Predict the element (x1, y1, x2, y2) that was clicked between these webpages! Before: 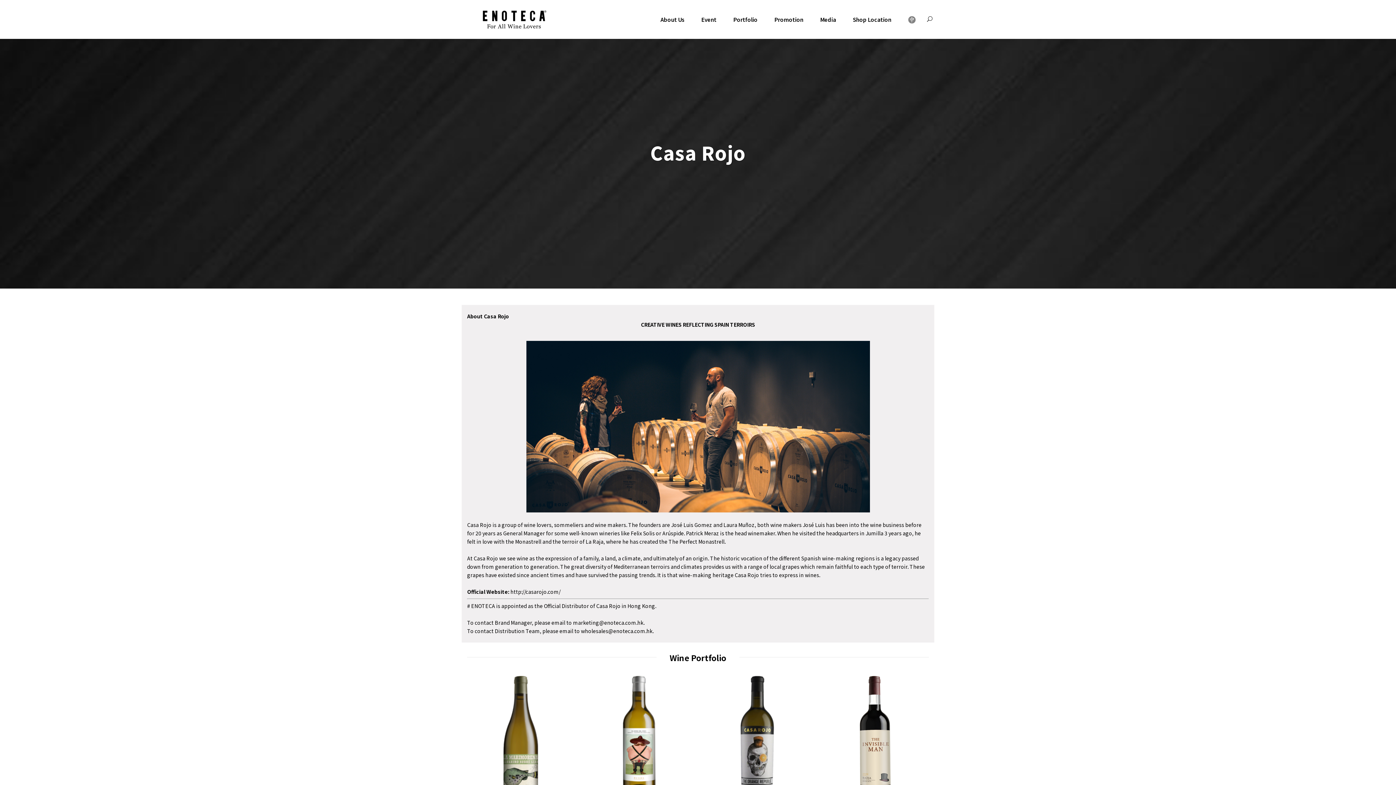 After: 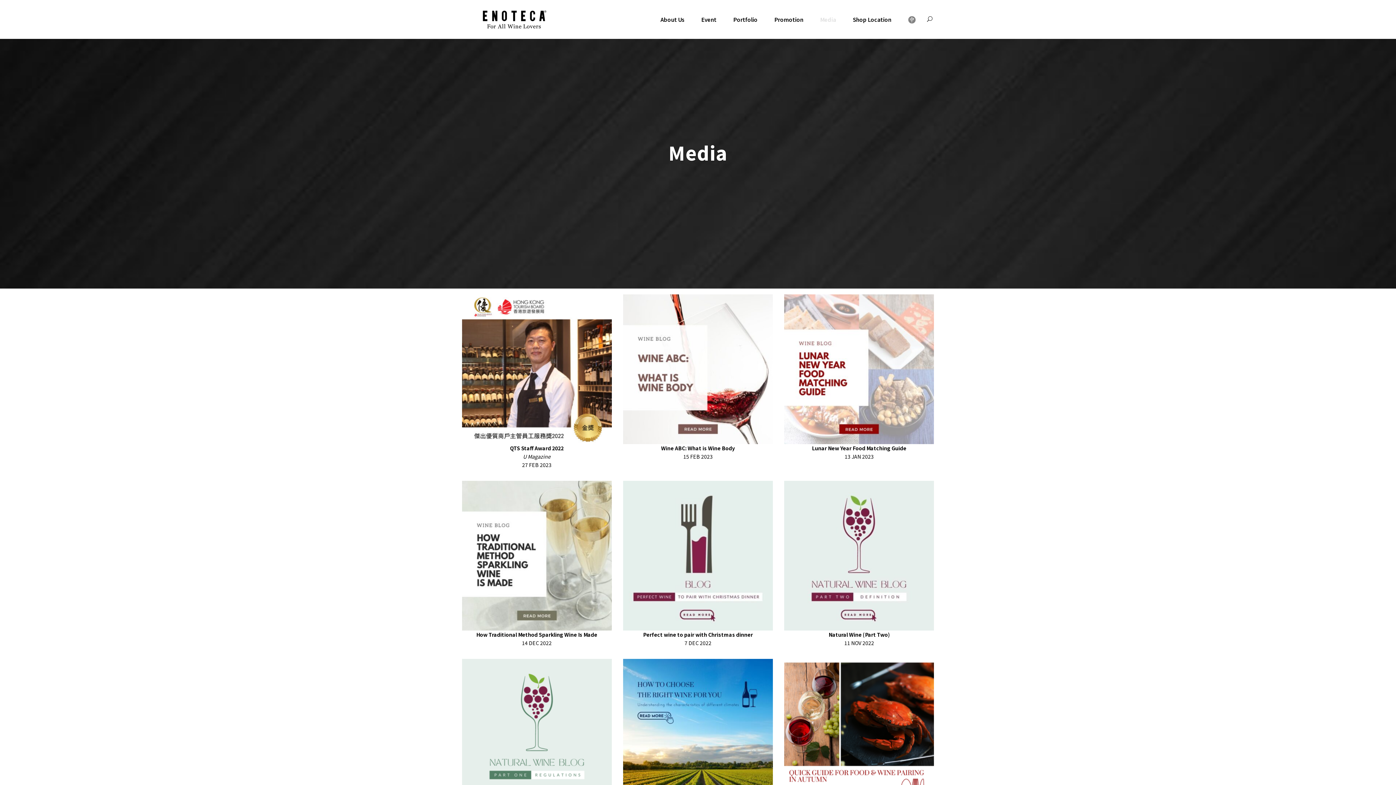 Action: label: Media bbox: (812, 0, 844, 38)